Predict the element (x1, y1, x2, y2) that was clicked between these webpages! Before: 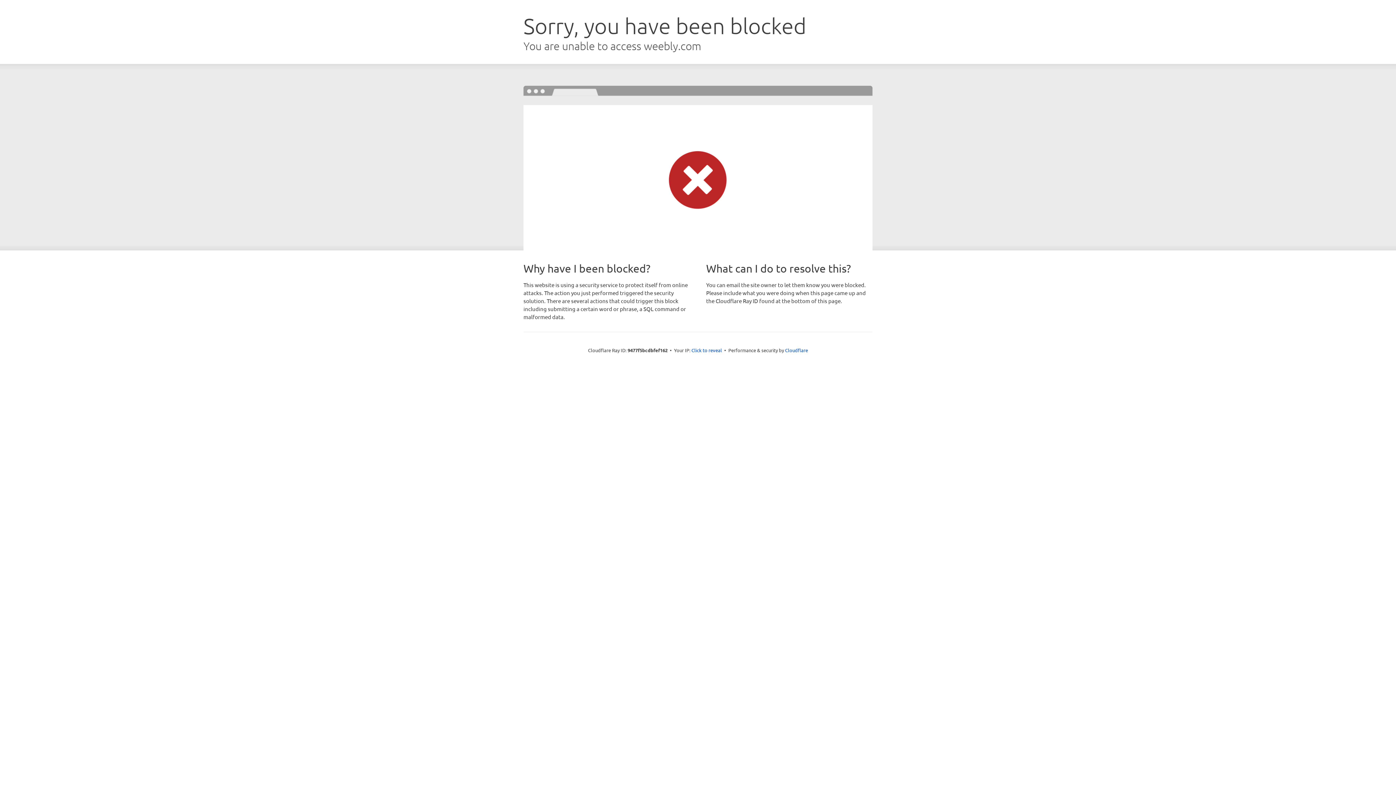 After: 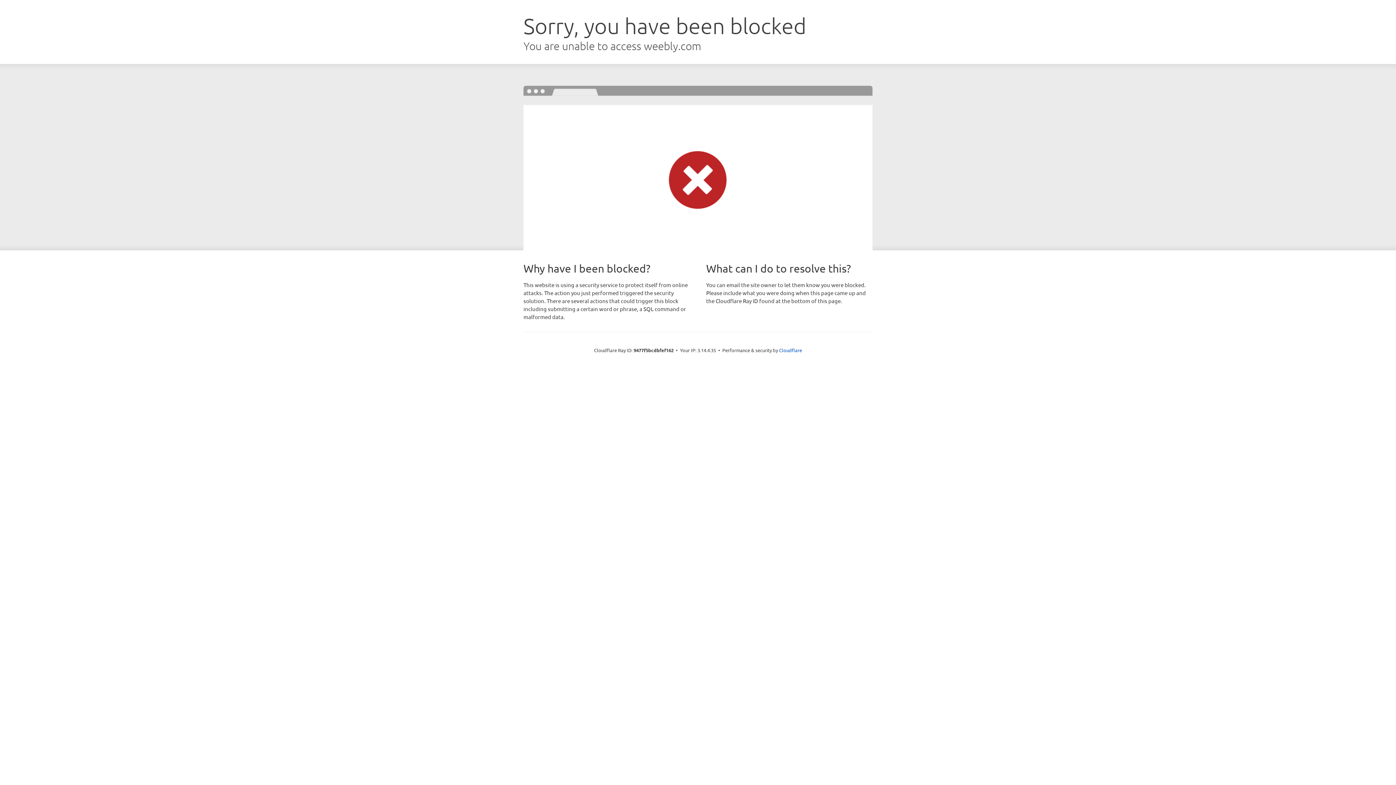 Action: label: Click to reveal bbox: (691, 346, 722, 353)